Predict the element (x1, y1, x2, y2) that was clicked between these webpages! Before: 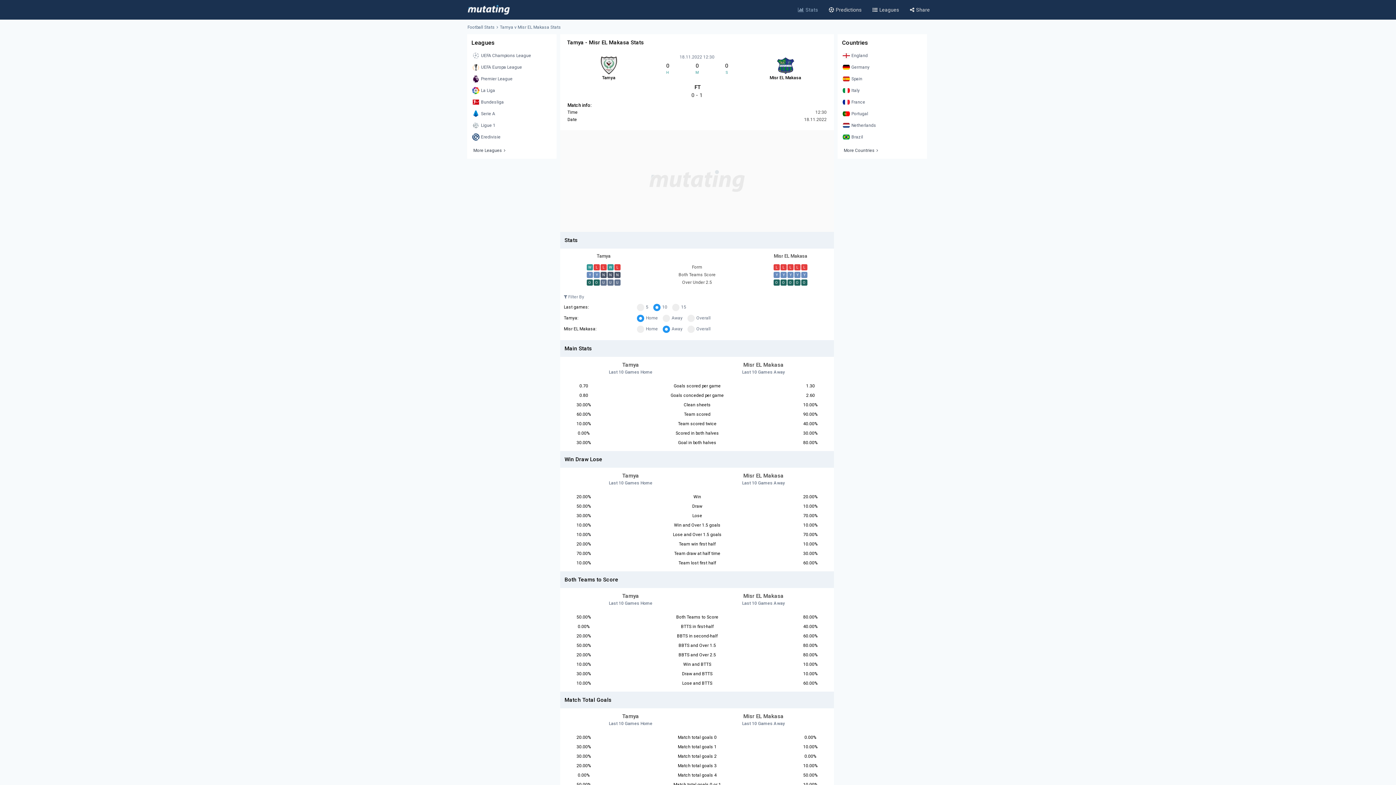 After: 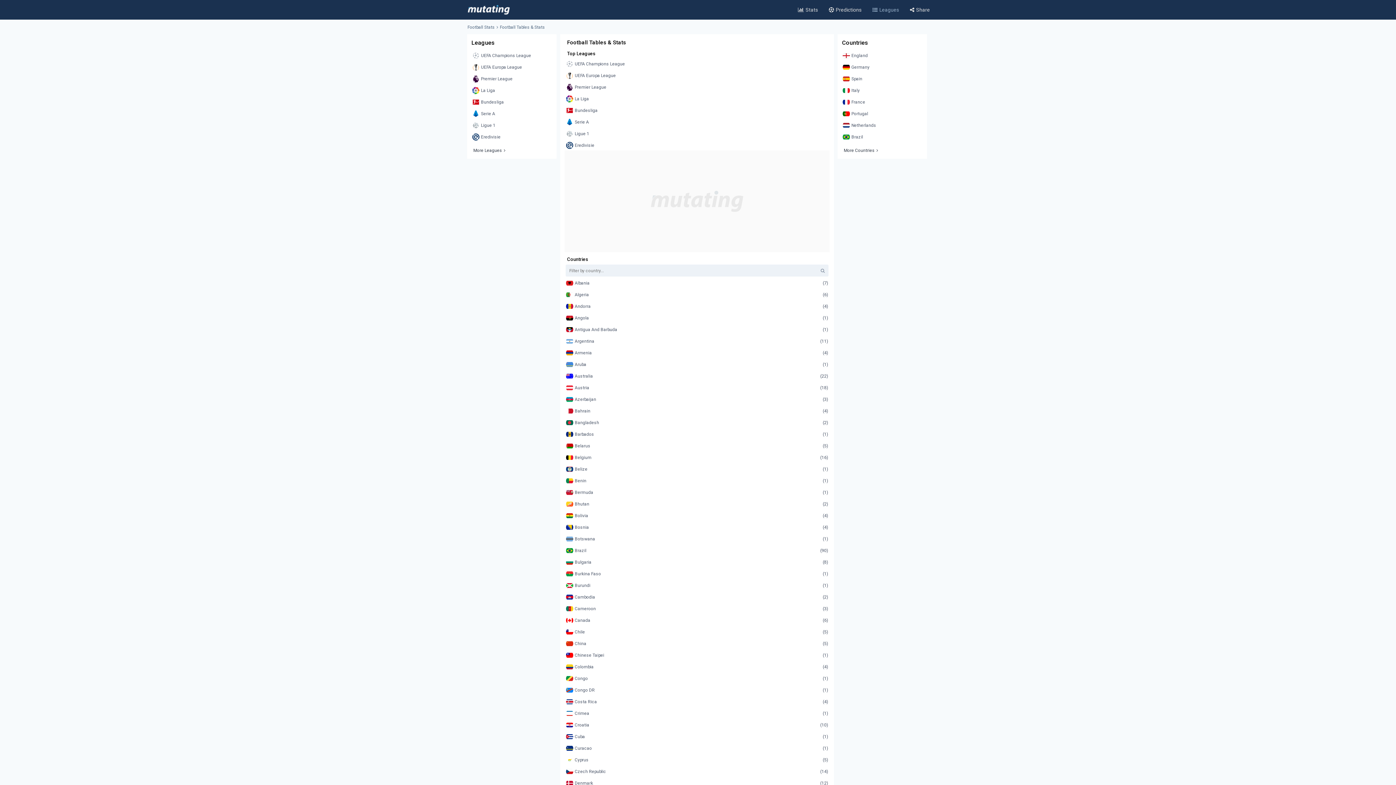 Action: label: Leagues bbox: (872, 6, 899, 13)